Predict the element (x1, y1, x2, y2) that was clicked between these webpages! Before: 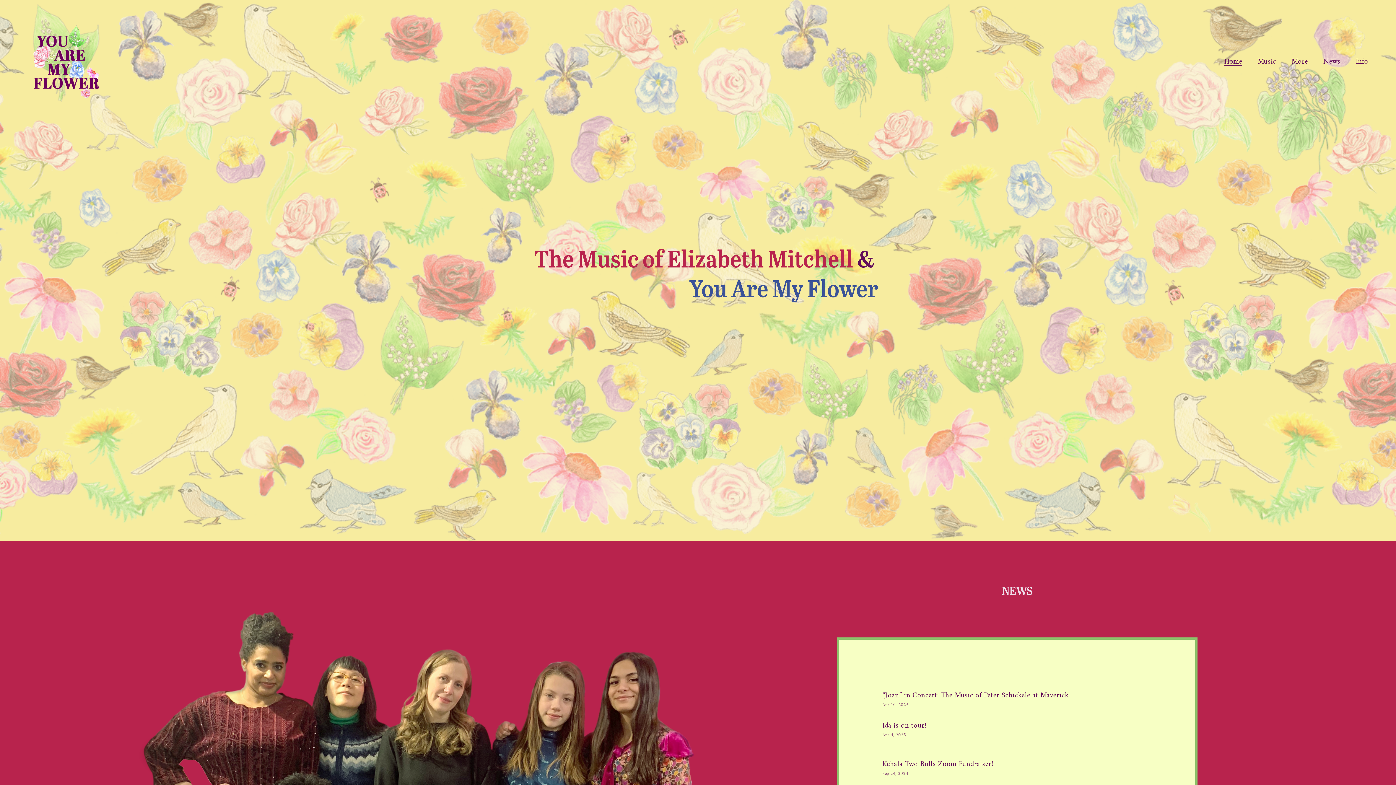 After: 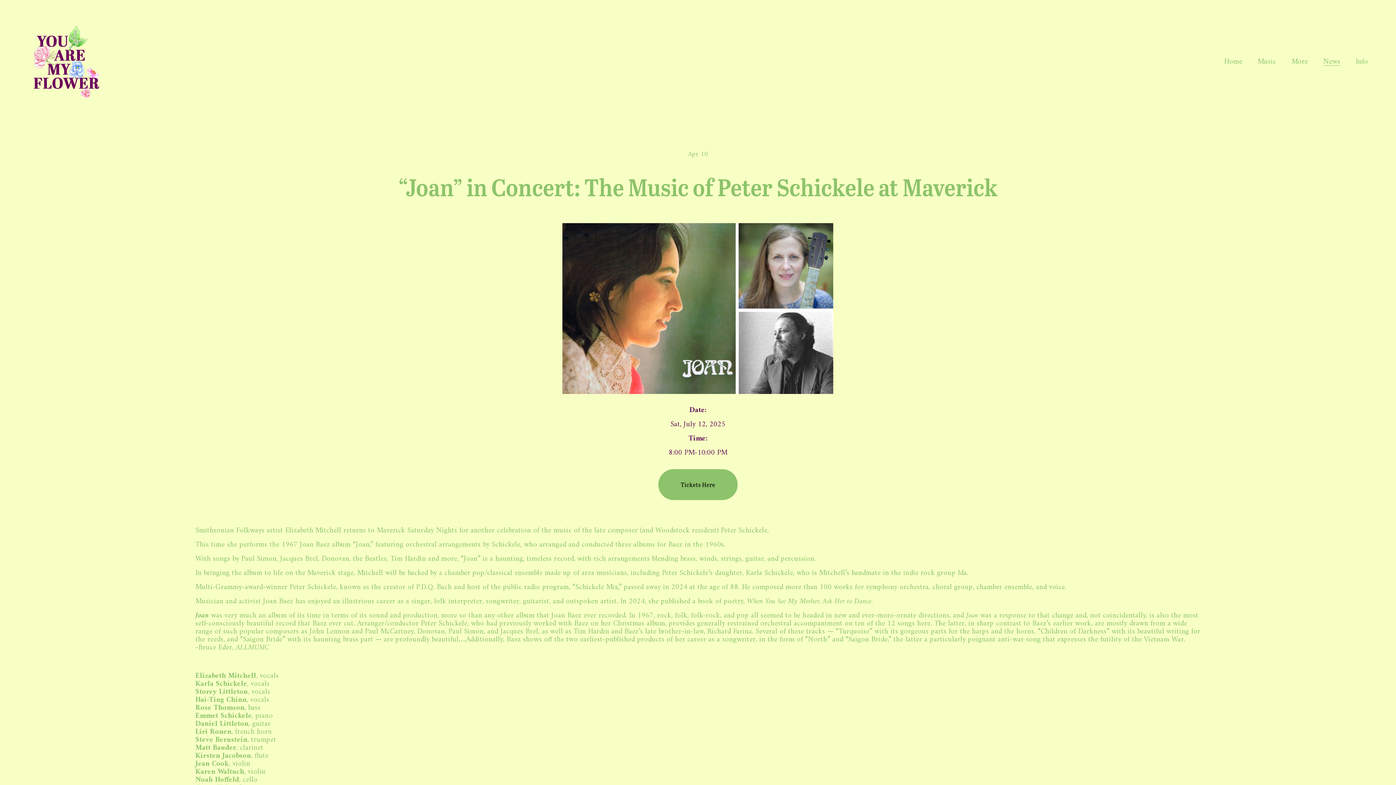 Action: bbox: (882, 689, 1069, 702) label: “Joan” in Concert: The Music of Peter Schickele at Maverick